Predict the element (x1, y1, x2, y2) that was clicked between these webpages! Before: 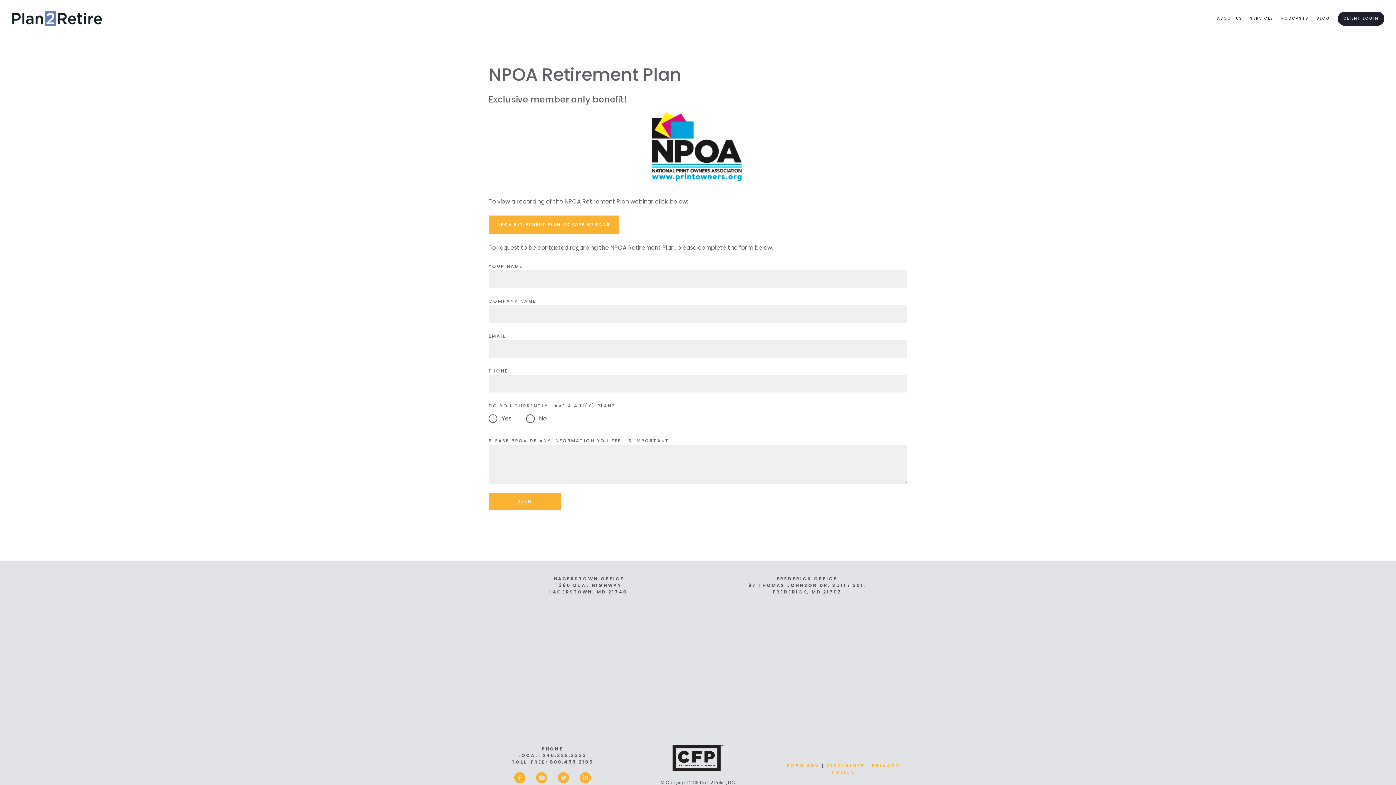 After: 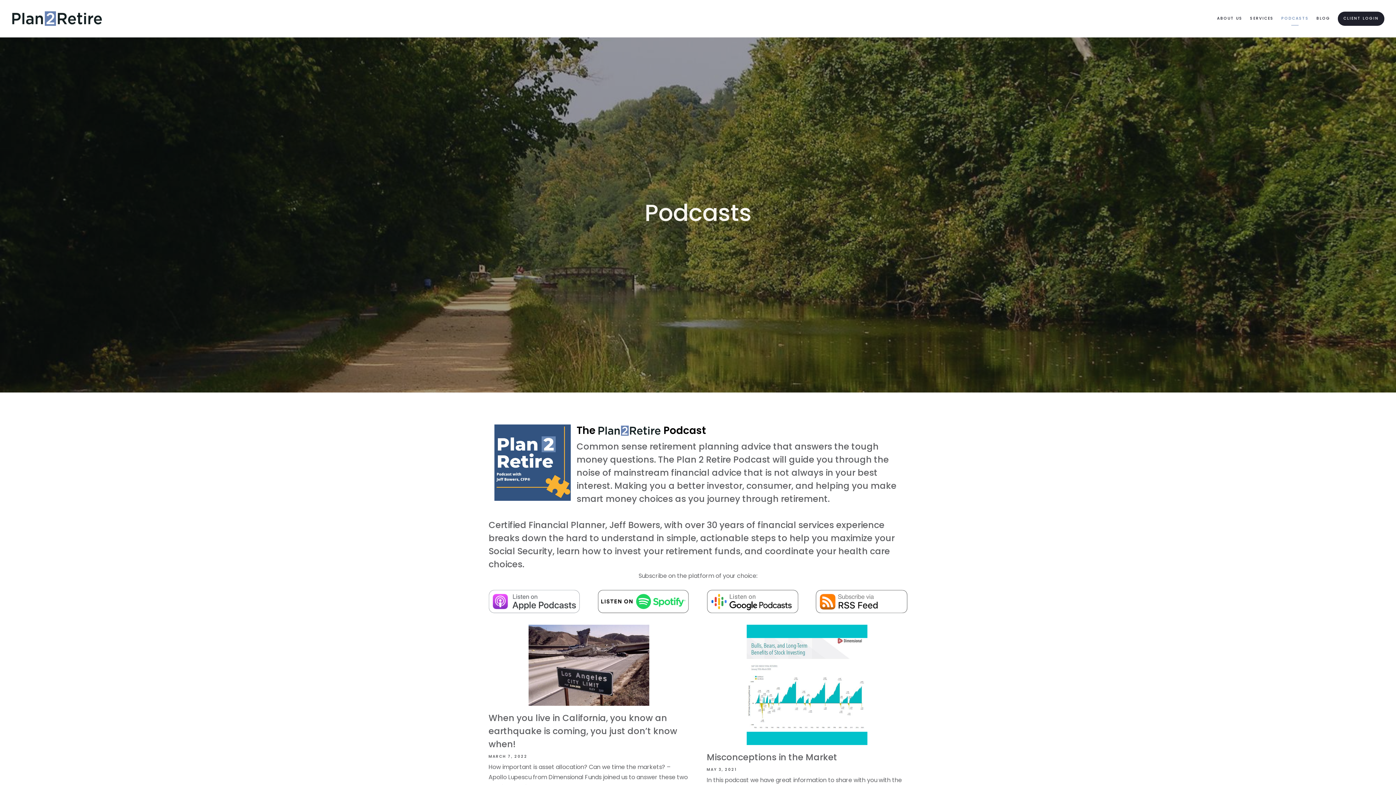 Action: bbox: (1281, 13, 1309, 23) label: PODCASTS